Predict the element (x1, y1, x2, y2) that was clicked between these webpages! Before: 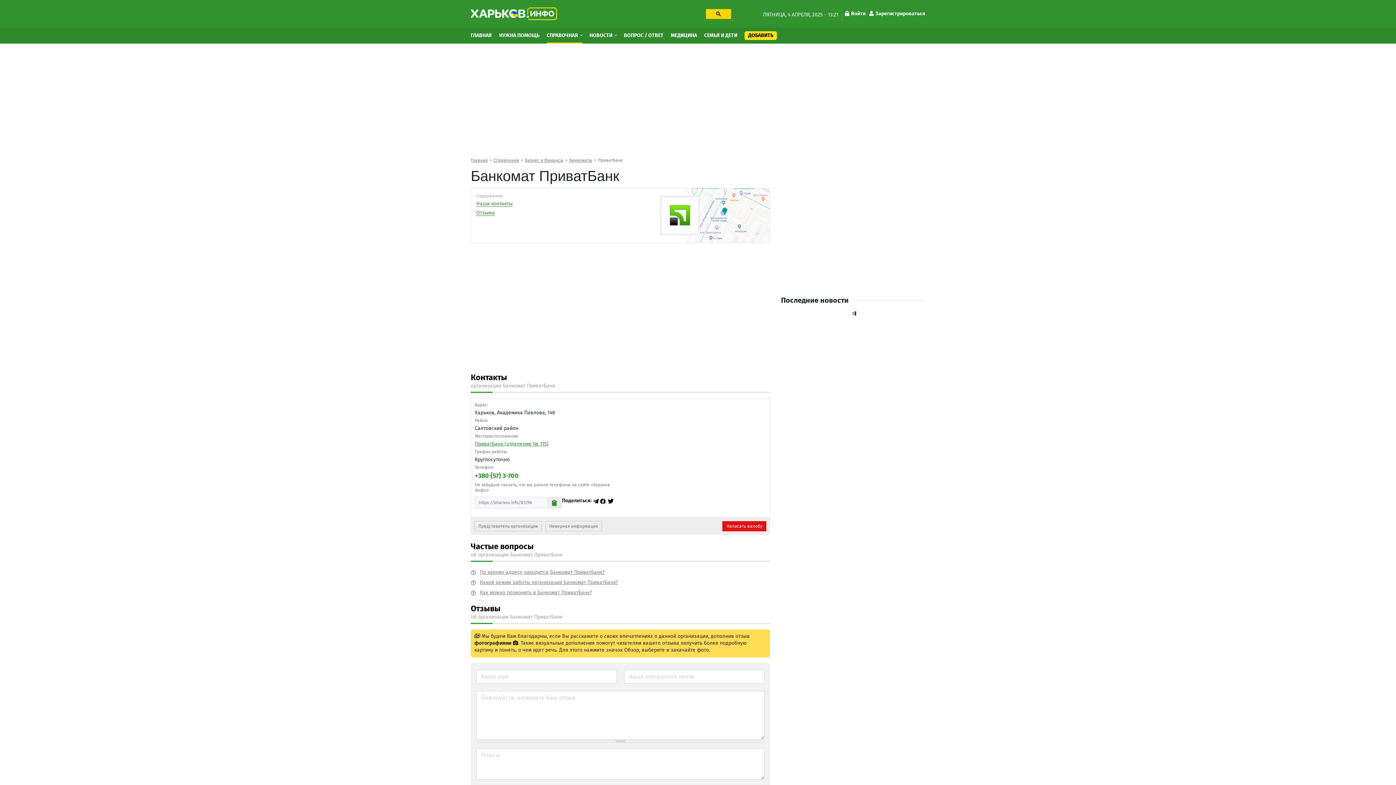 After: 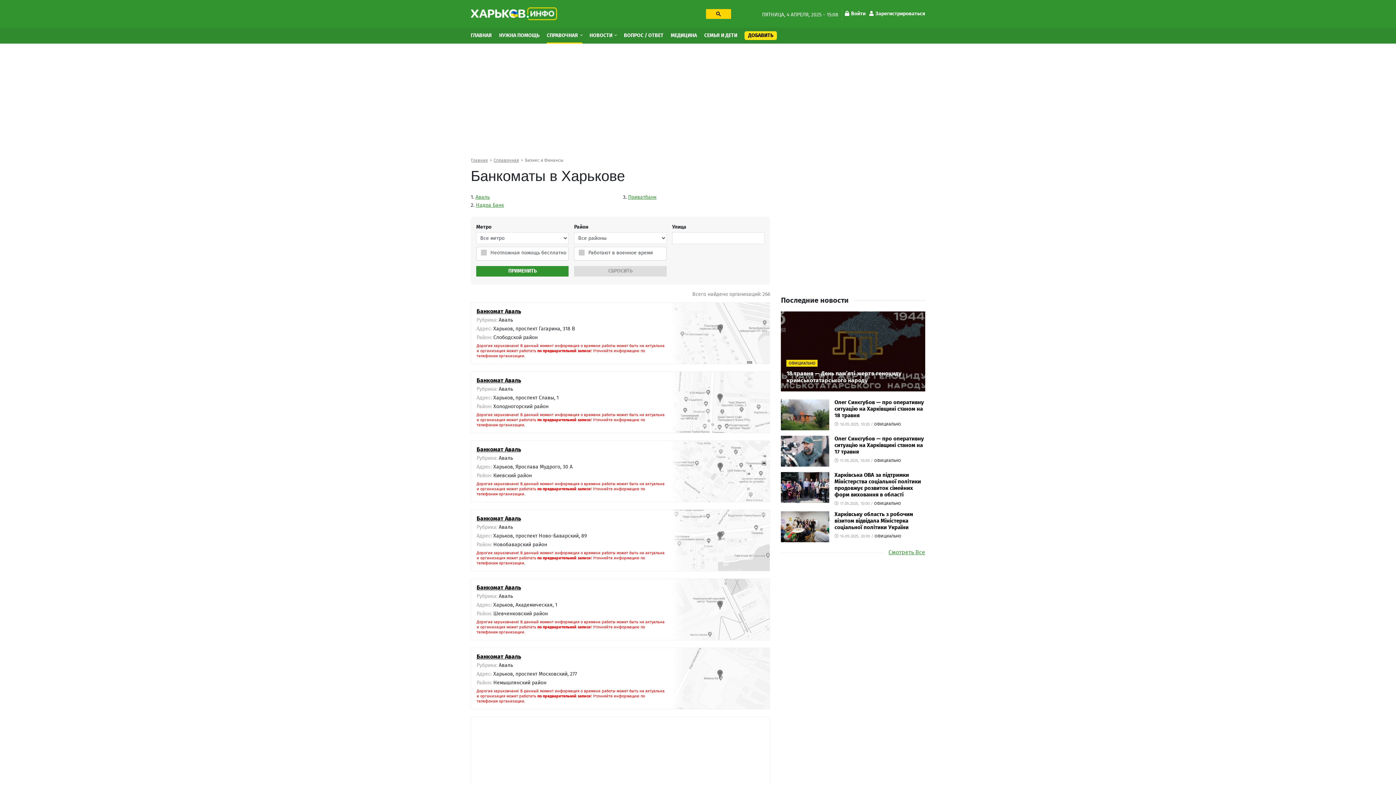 Action: label: Банкоматы bbox: (569, 158, 592, 162)